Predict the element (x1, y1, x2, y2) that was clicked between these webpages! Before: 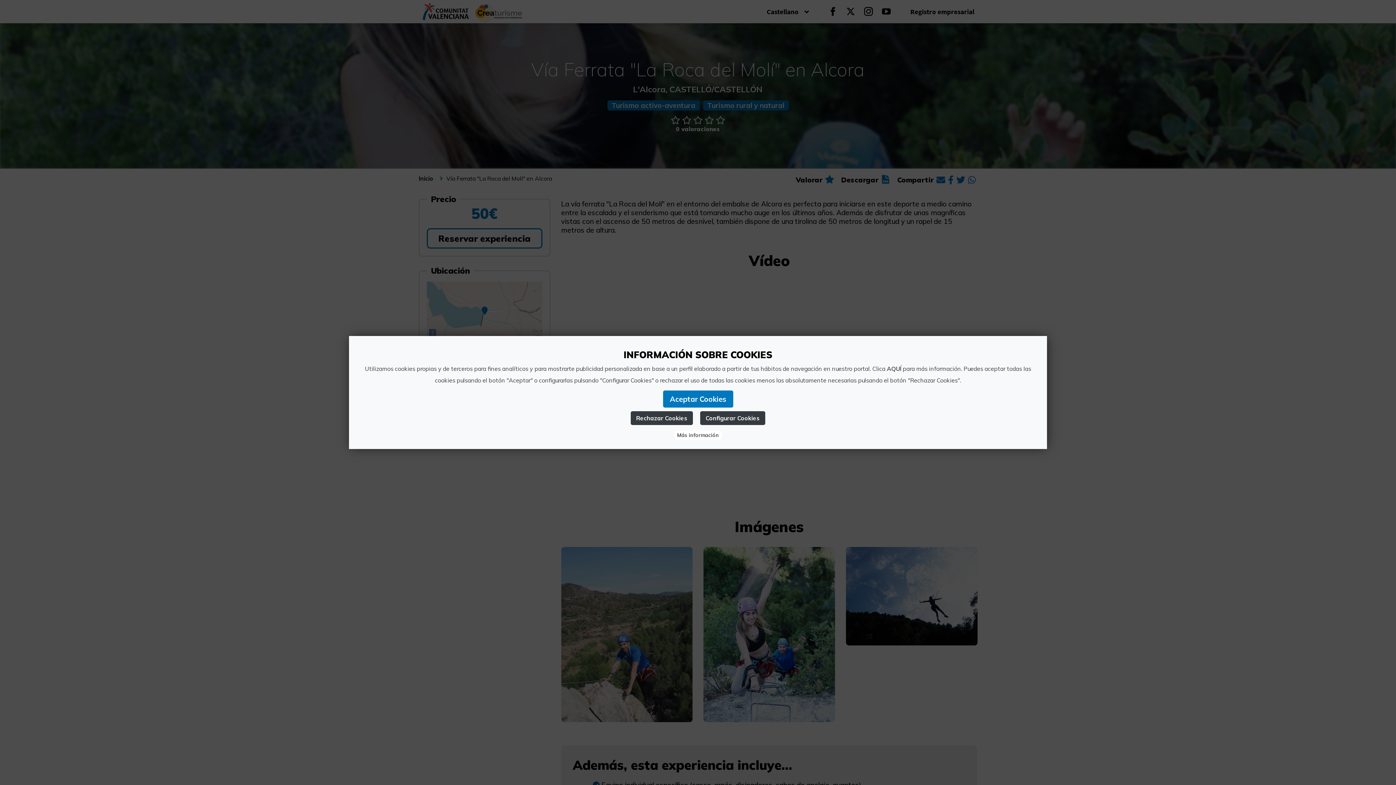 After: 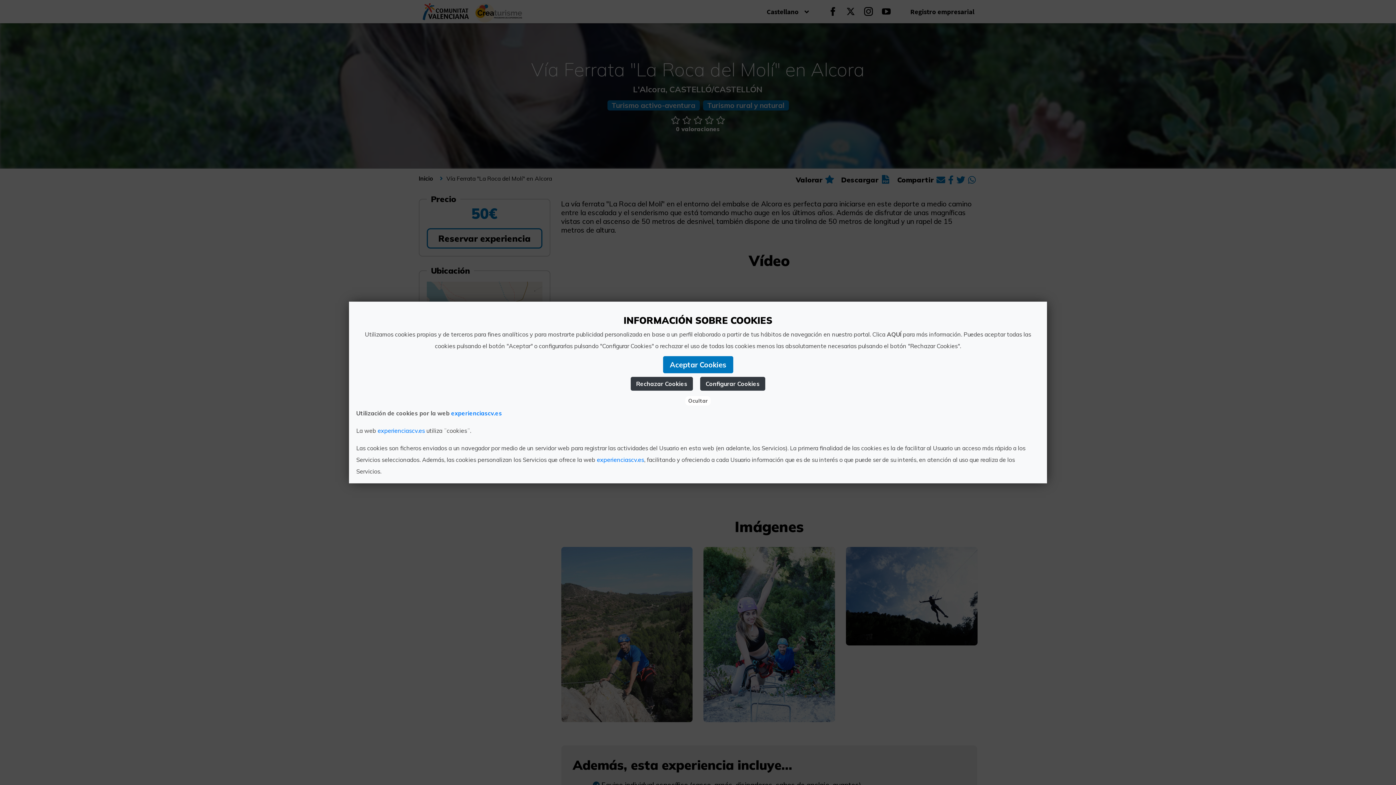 Action: bbox: (887, 365, 901, 372) label: AQUÍ